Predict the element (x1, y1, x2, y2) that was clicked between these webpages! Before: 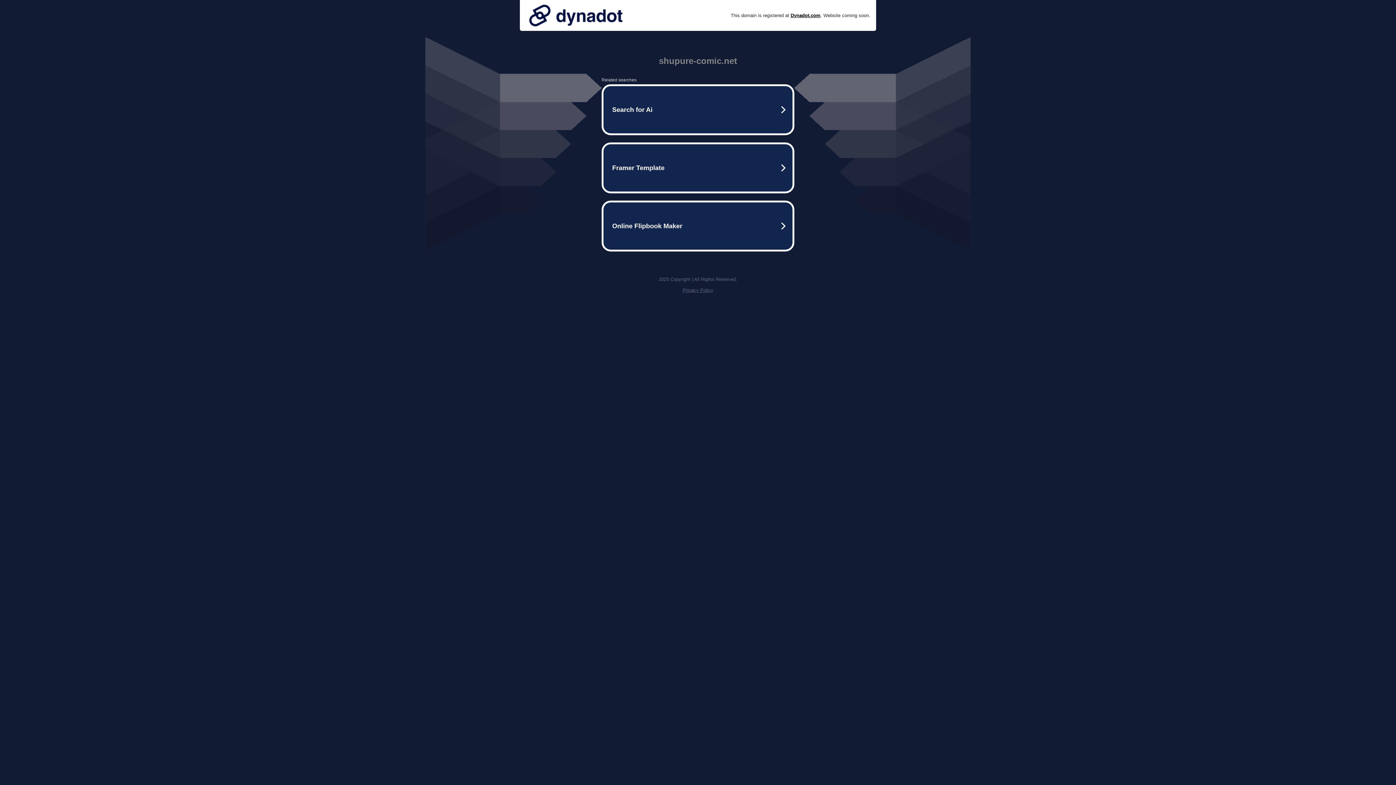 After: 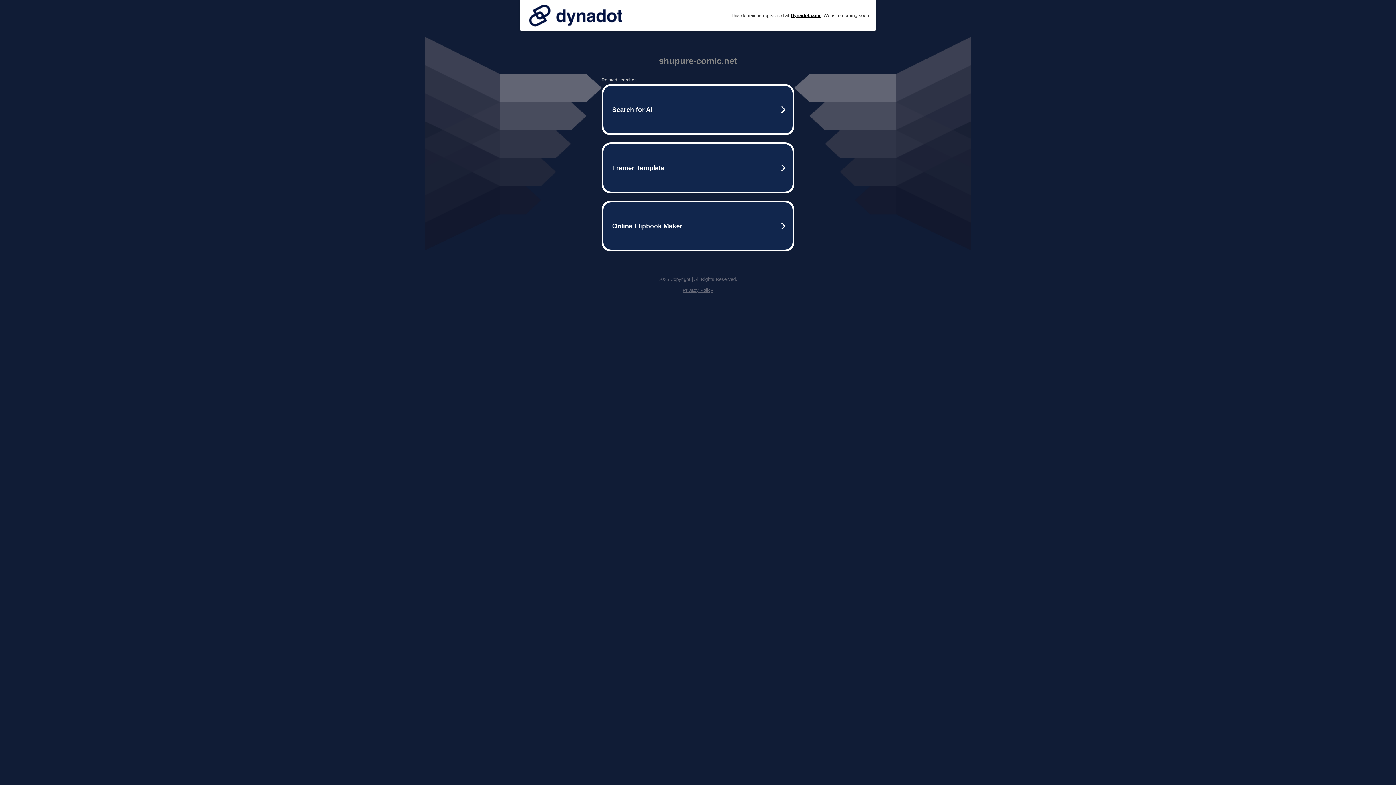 Action: label: Privacy Policy bbox: (682, 287, 713, 293)